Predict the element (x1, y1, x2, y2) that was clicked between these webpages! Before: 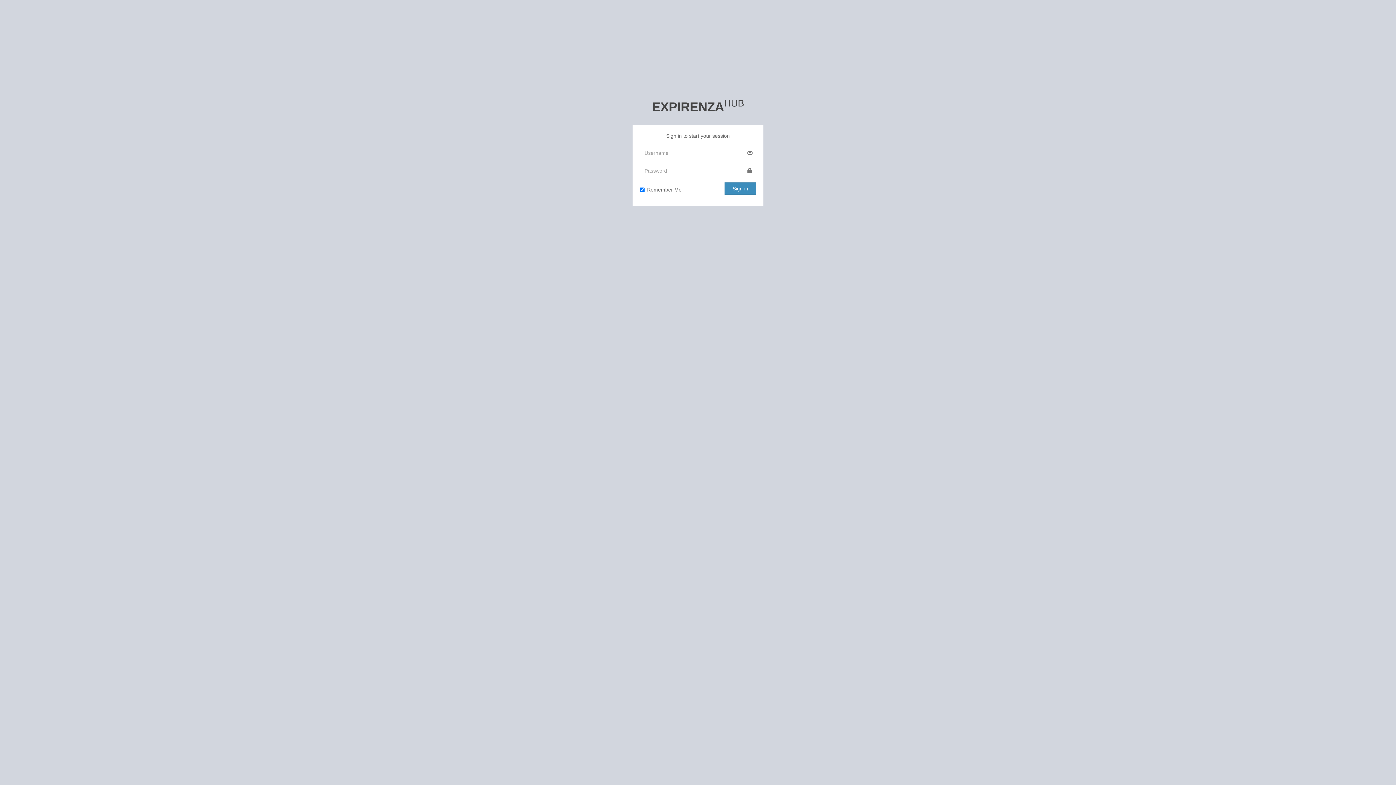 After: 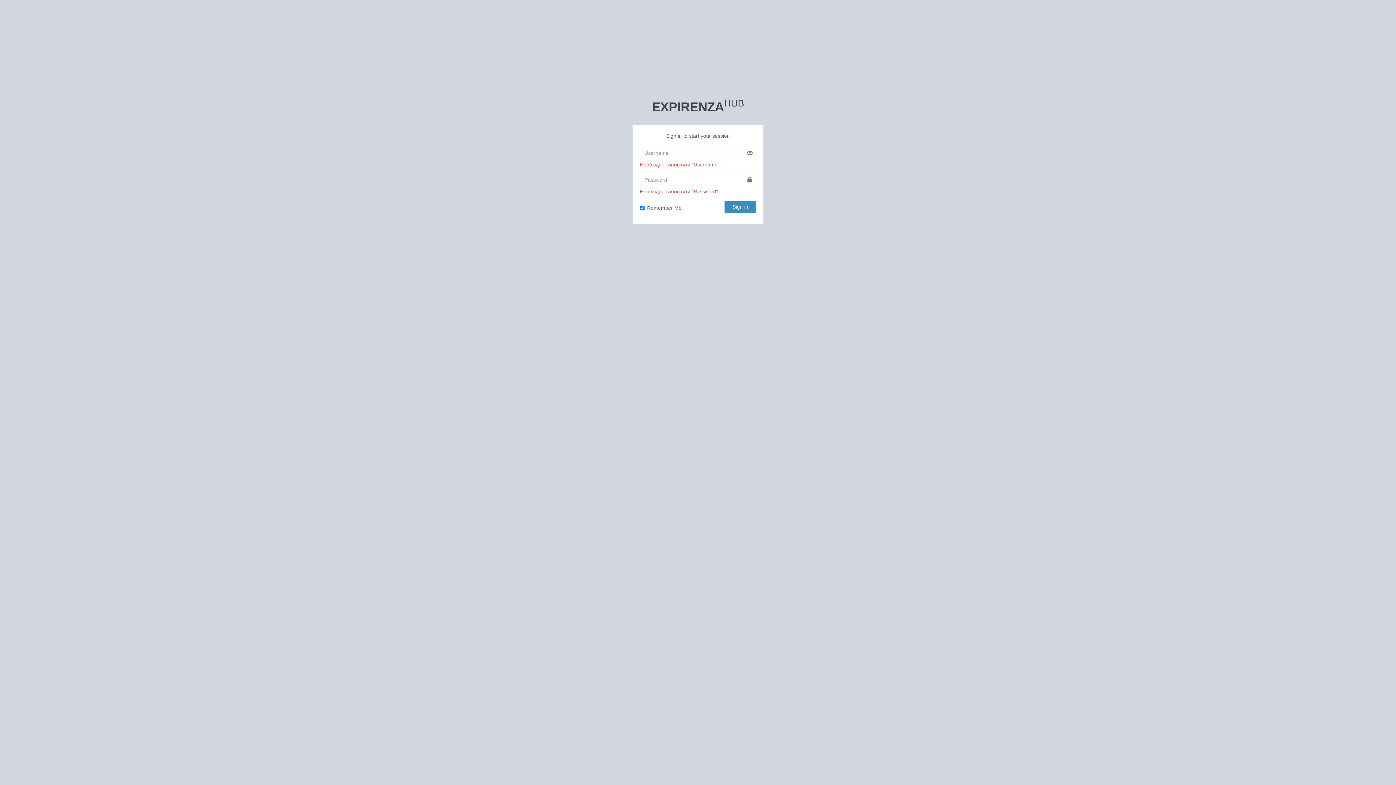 Action: bbox: (724, 182, 756, 194) label: Sign in